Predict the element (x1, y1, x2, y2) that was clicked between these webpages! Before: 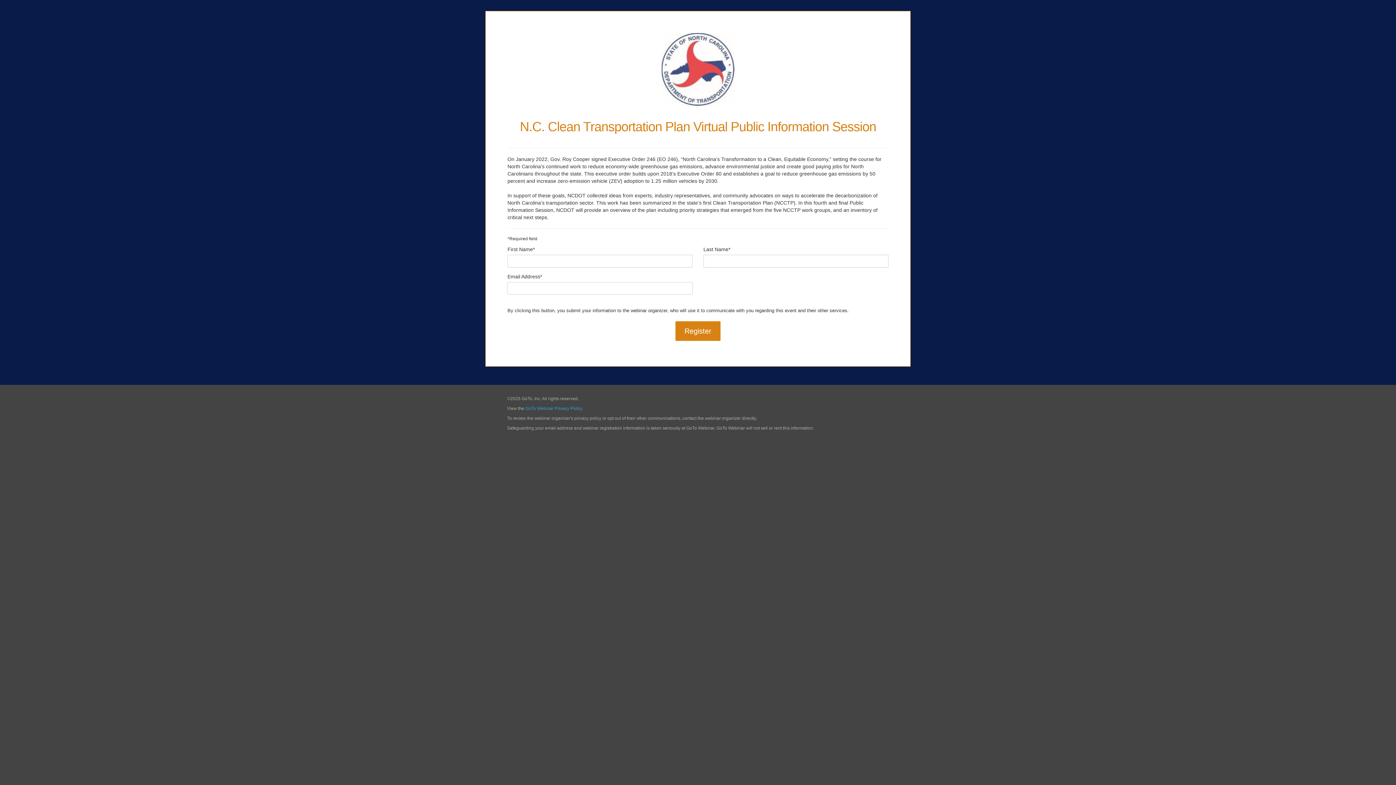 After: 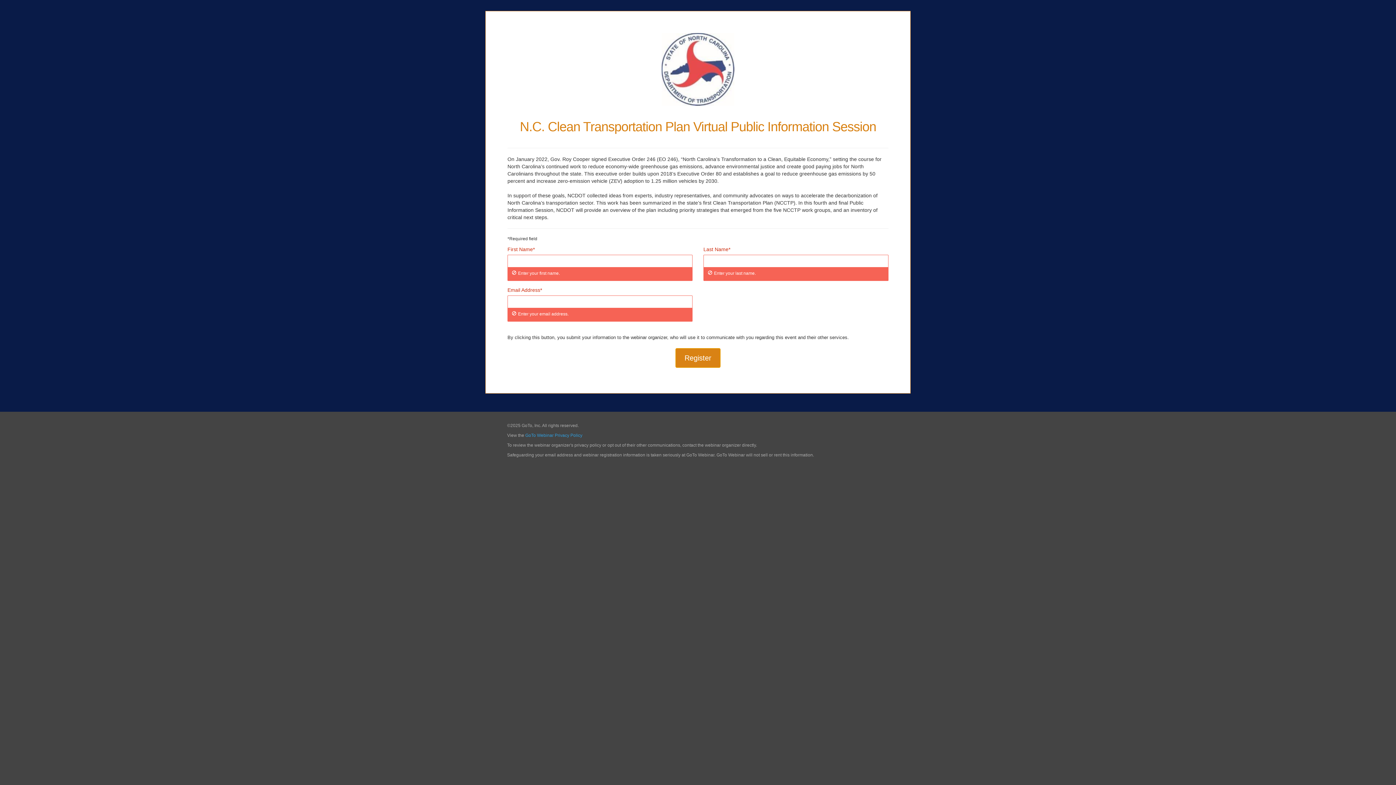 Action: bbox: (675, 321, 720, 341) label: Register